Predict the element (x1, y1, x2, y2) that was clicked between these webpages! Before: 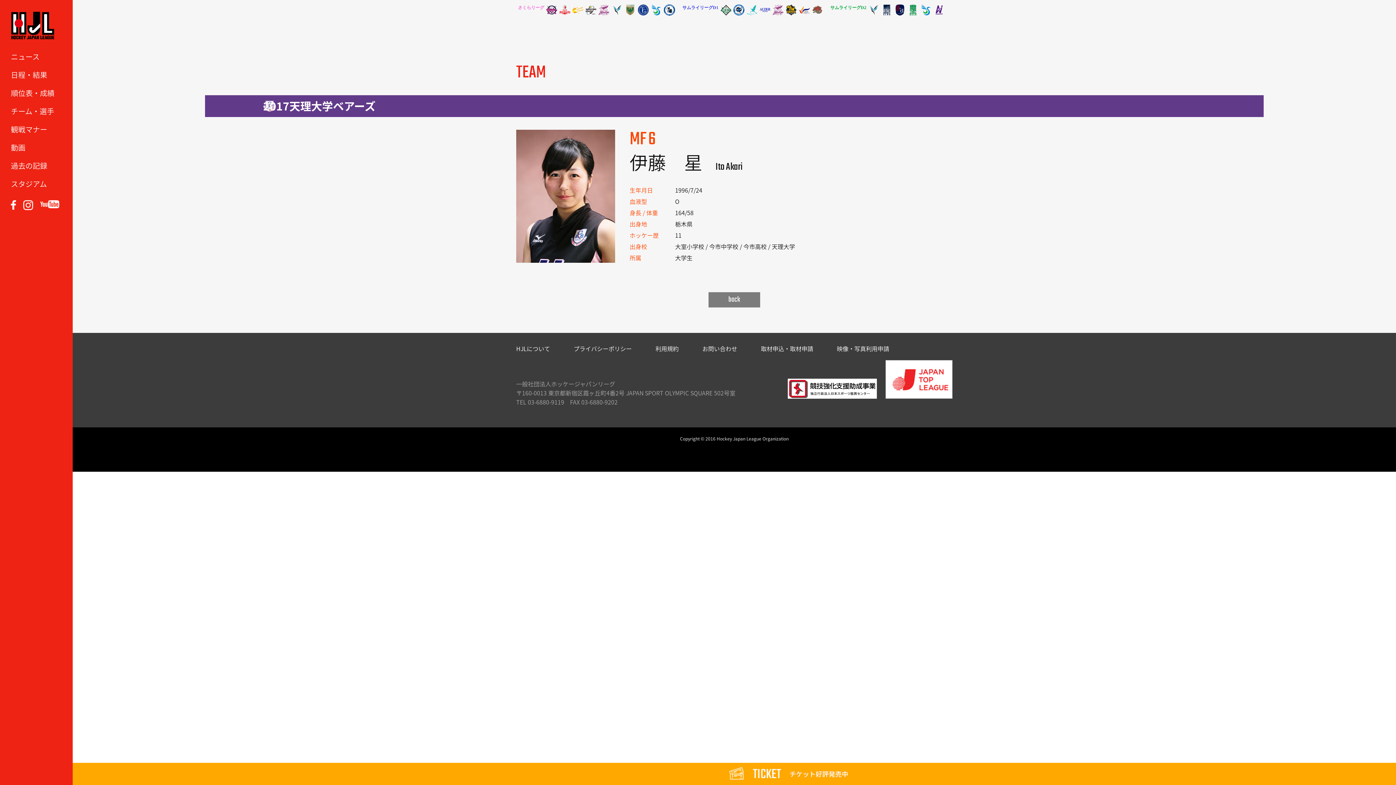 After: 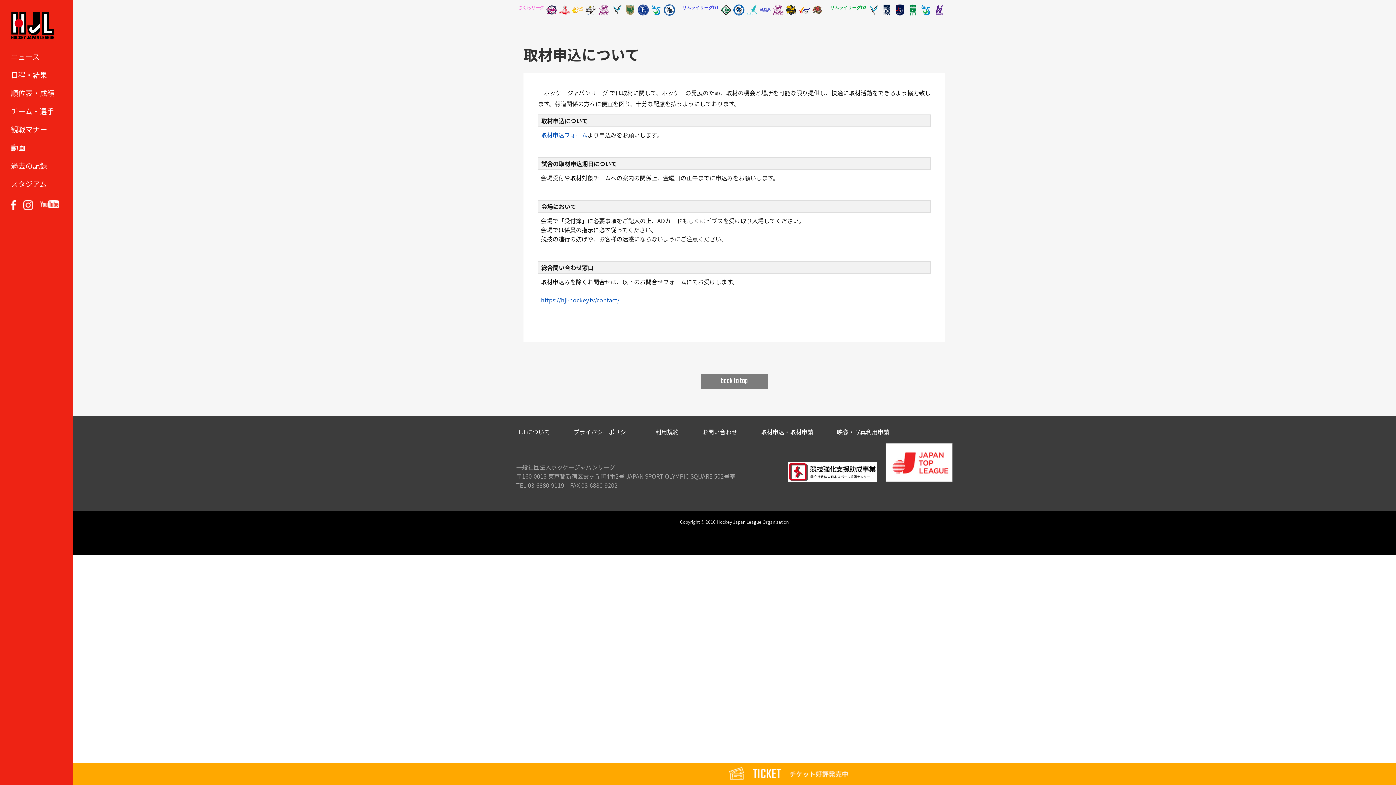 Action: bbox: (761, 344, 813, 353) label: 取材申込・取材申請